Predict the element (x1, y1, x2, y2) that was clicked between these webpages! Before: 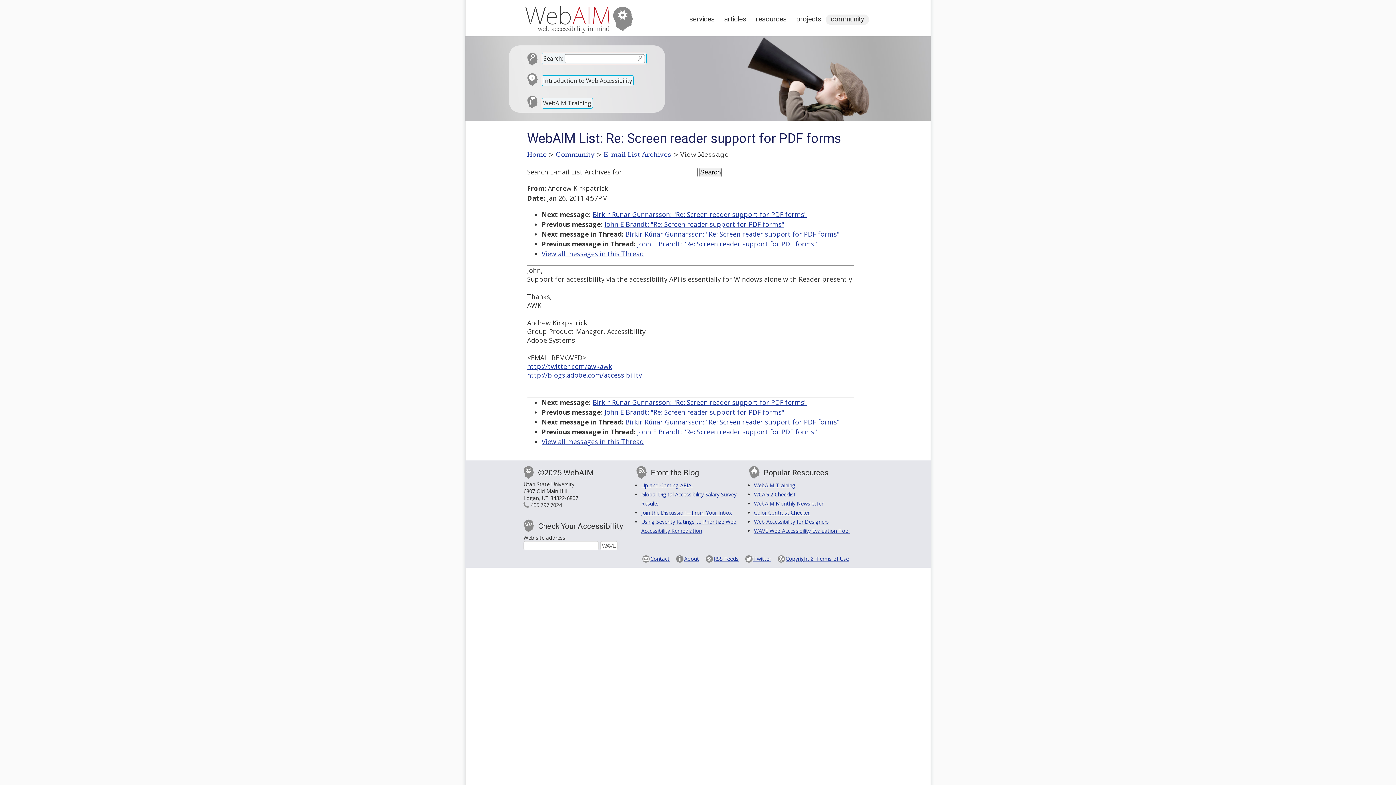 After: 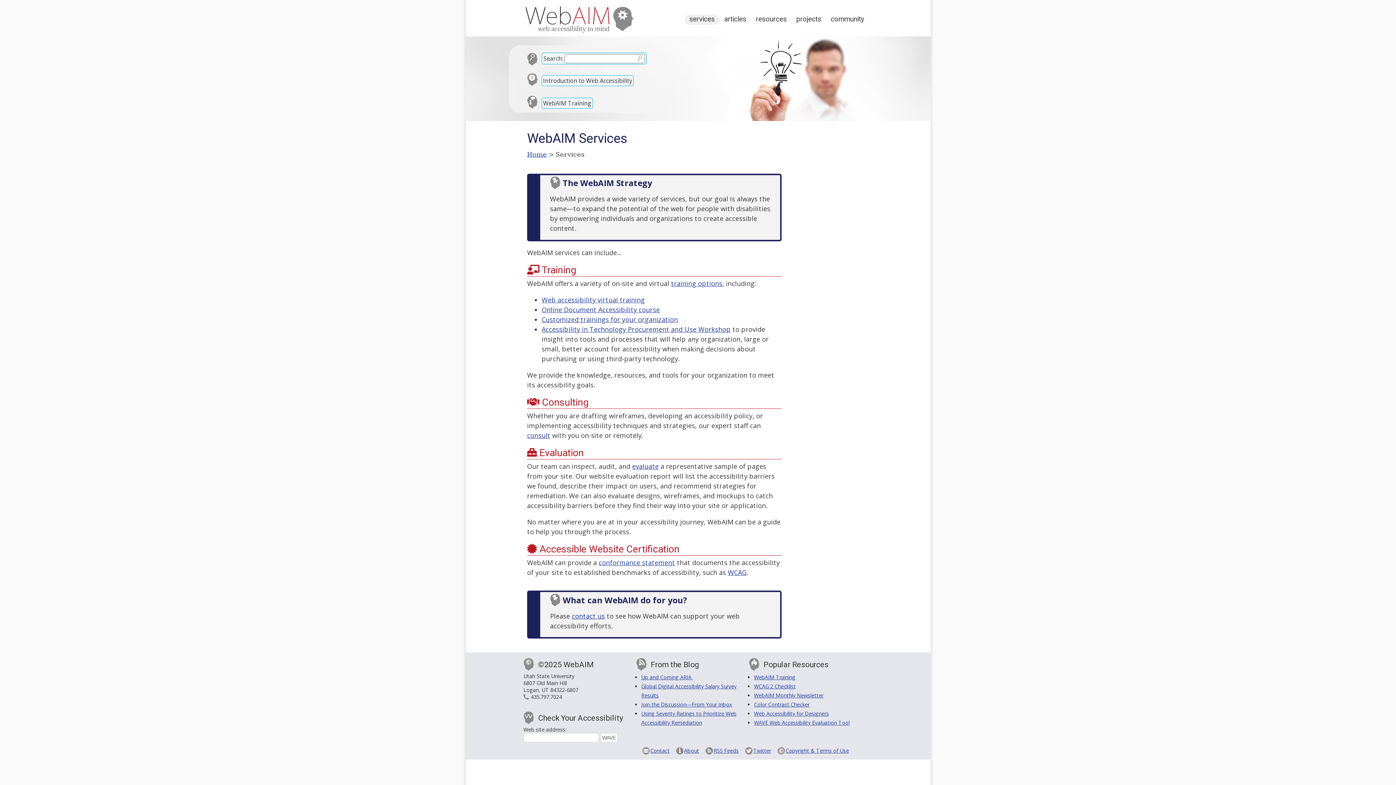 Action: label: services bbox: (684, 14, 719, 24)